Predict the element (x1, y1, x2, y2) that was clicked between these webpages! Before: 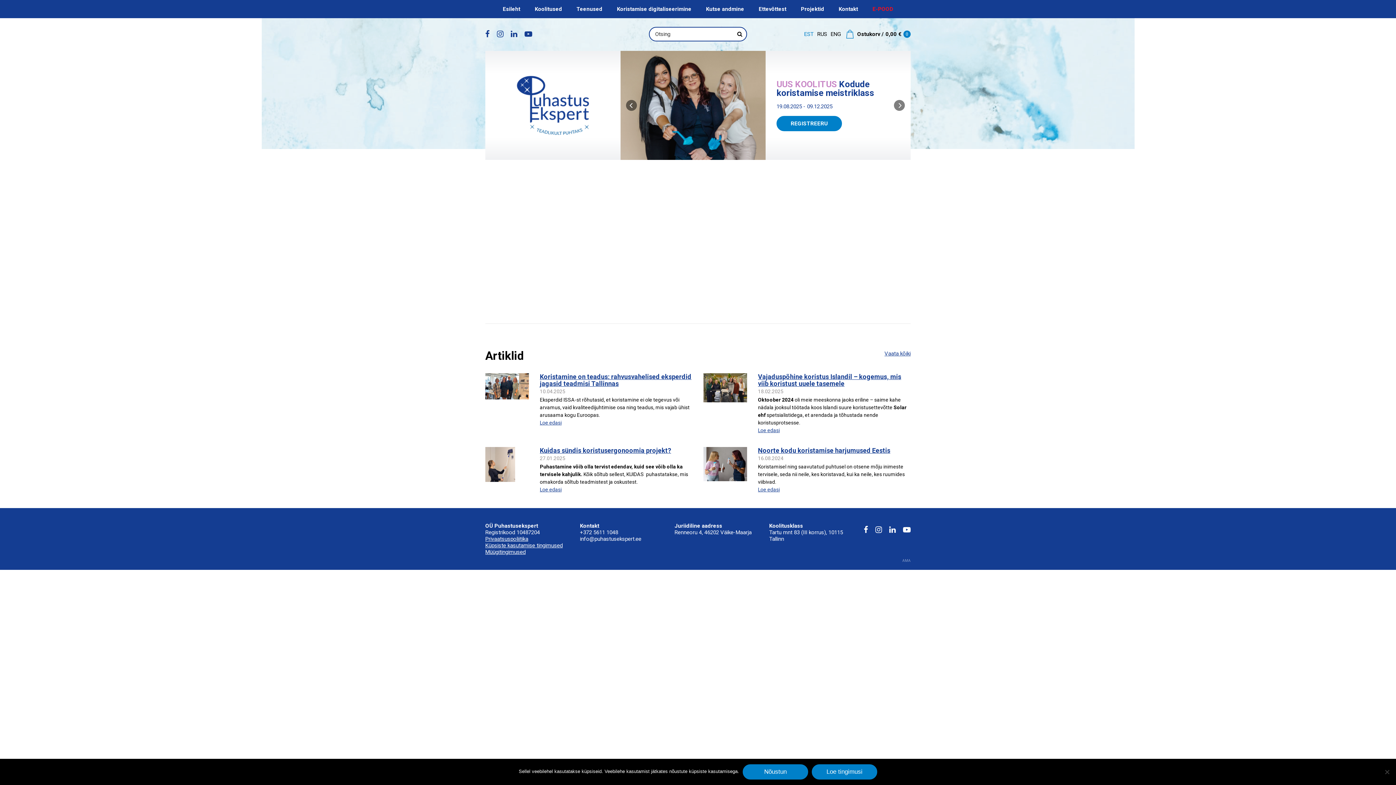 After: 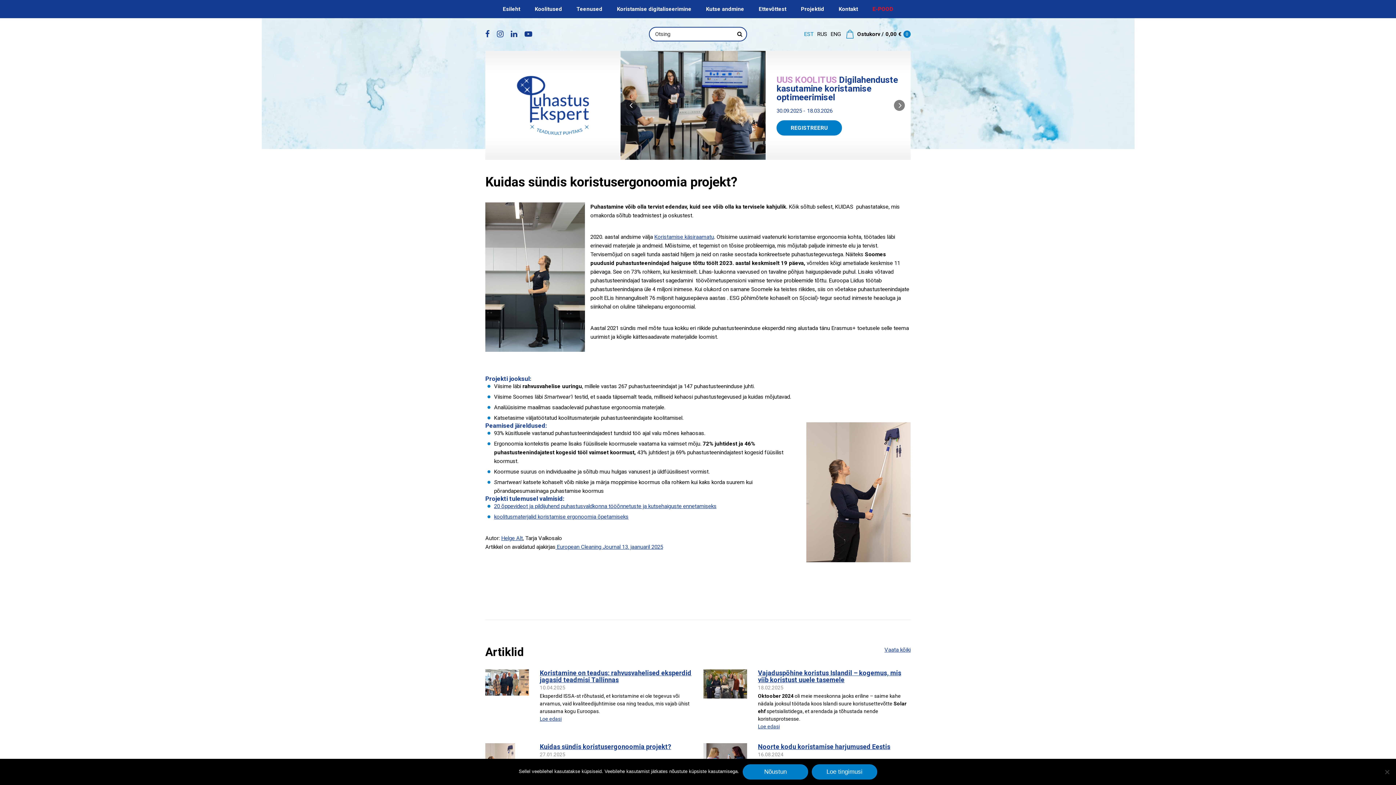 Action: bbox: (485, 447, 529, 482)